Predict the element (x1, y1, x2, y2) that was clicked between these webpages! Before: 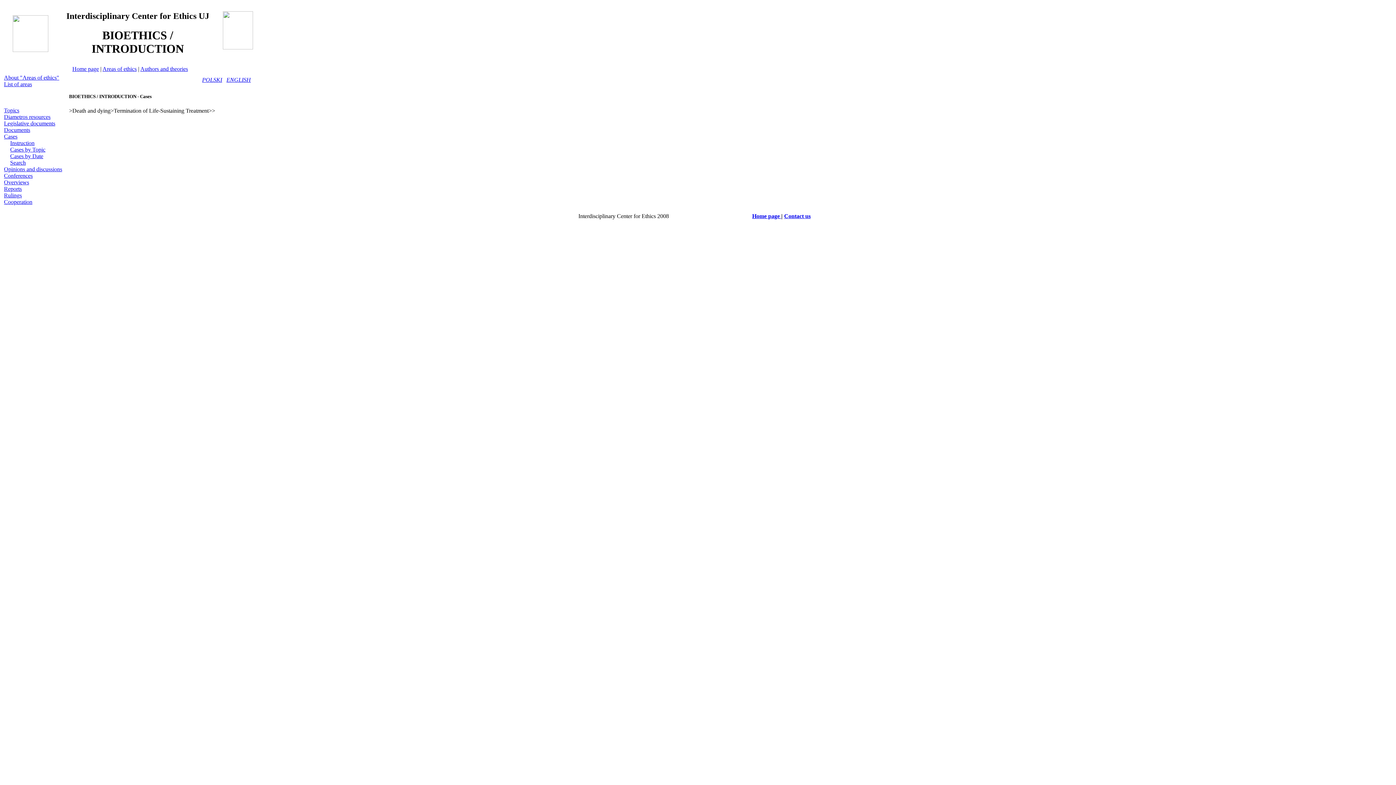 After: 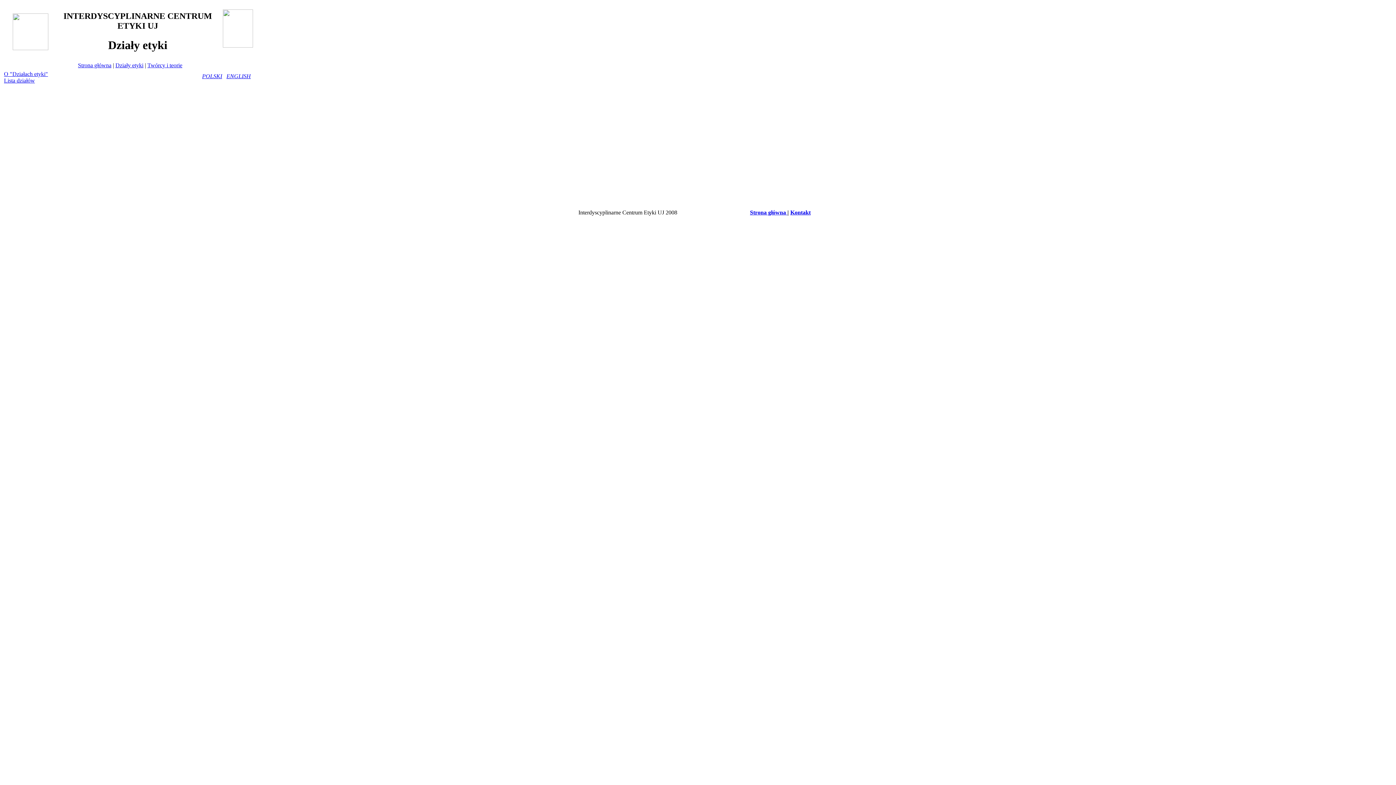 Action: bbox: (12, 15, 48, 21)